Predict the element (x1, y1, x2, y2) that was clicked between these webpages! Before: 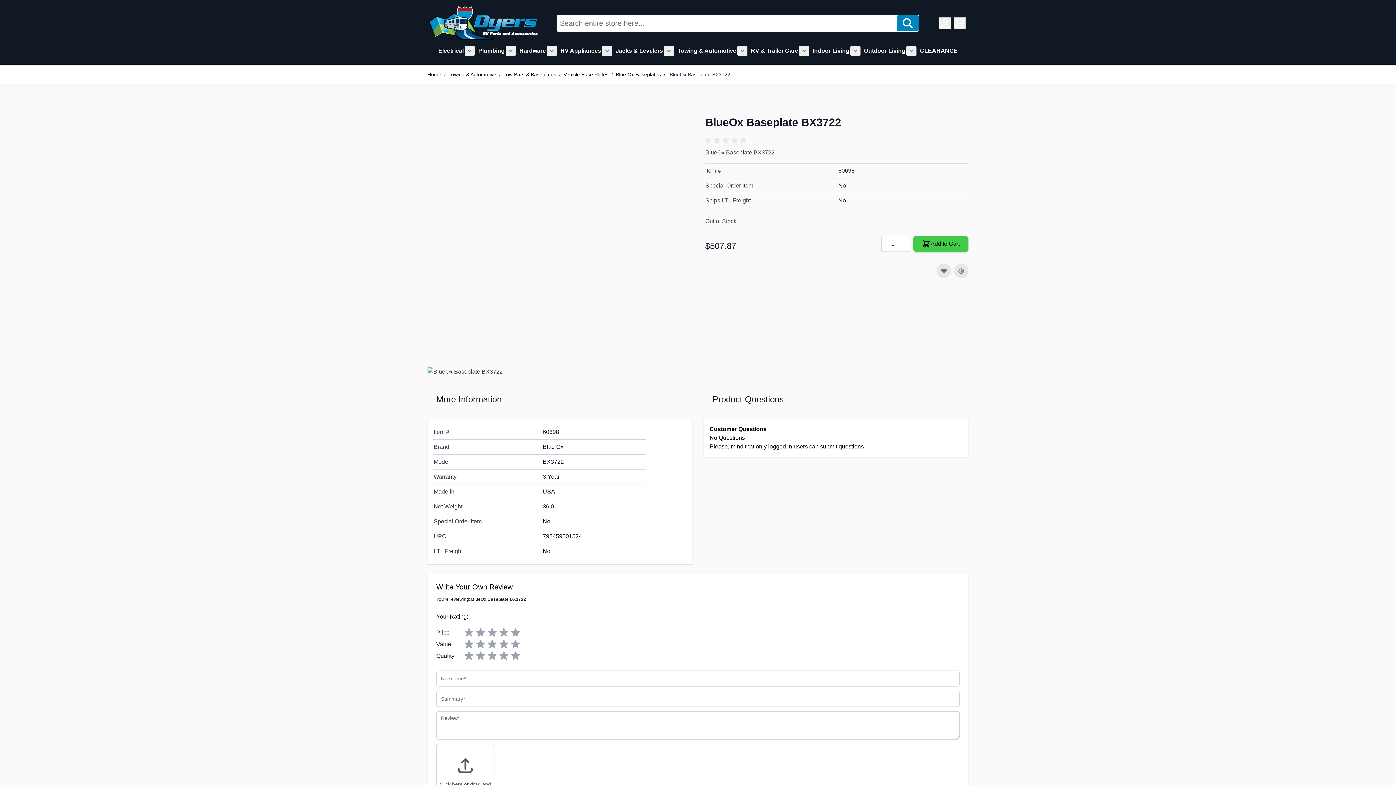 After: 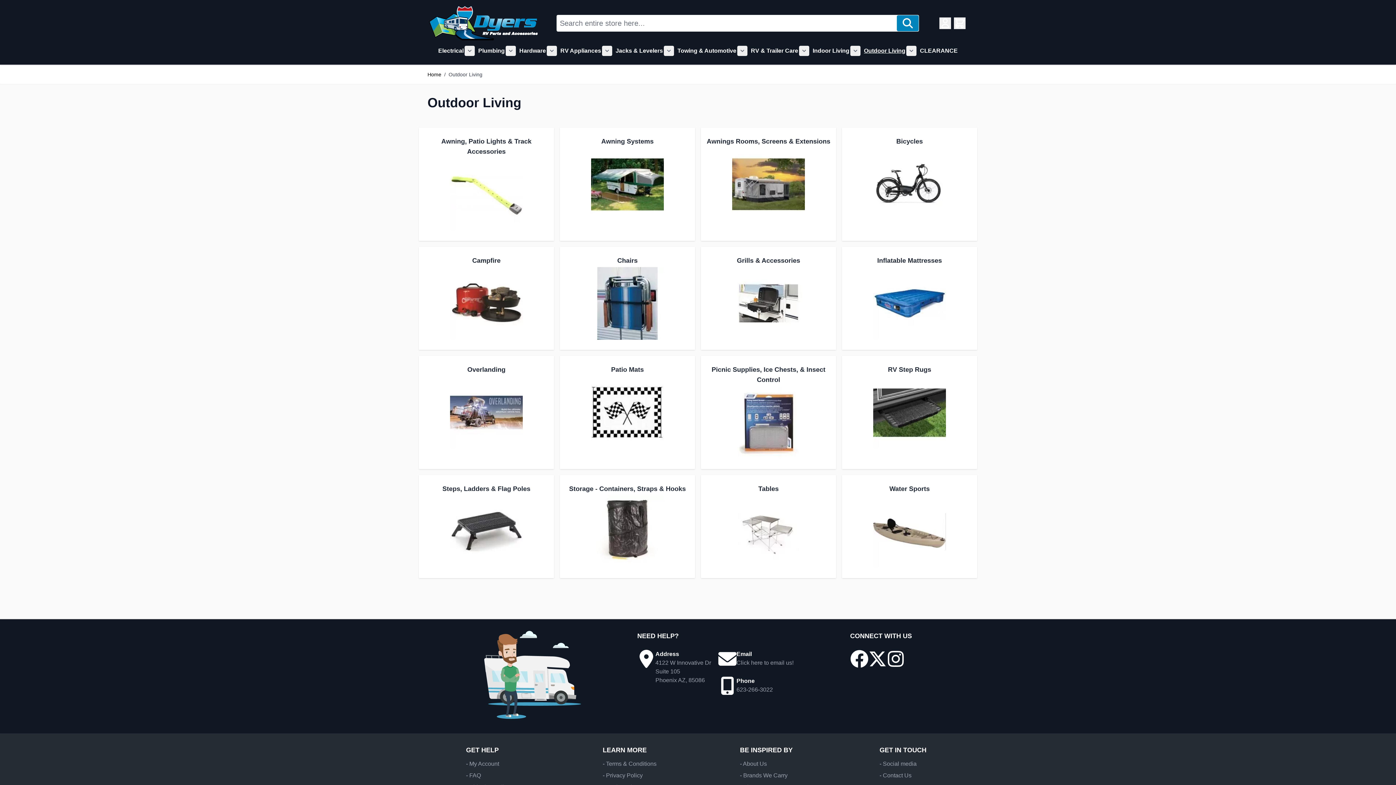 Action: label: Outdoor Living bbox: (863, 43, 906, 58)